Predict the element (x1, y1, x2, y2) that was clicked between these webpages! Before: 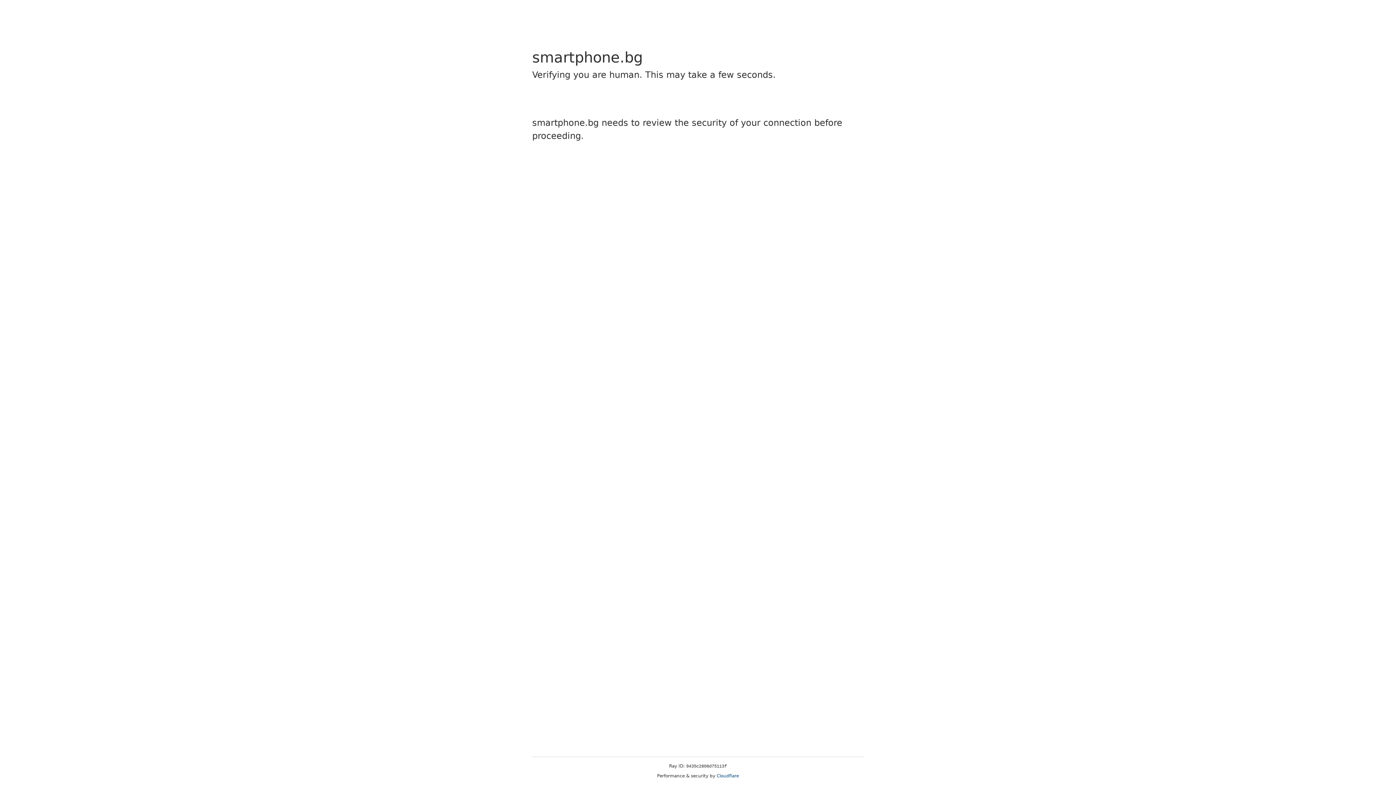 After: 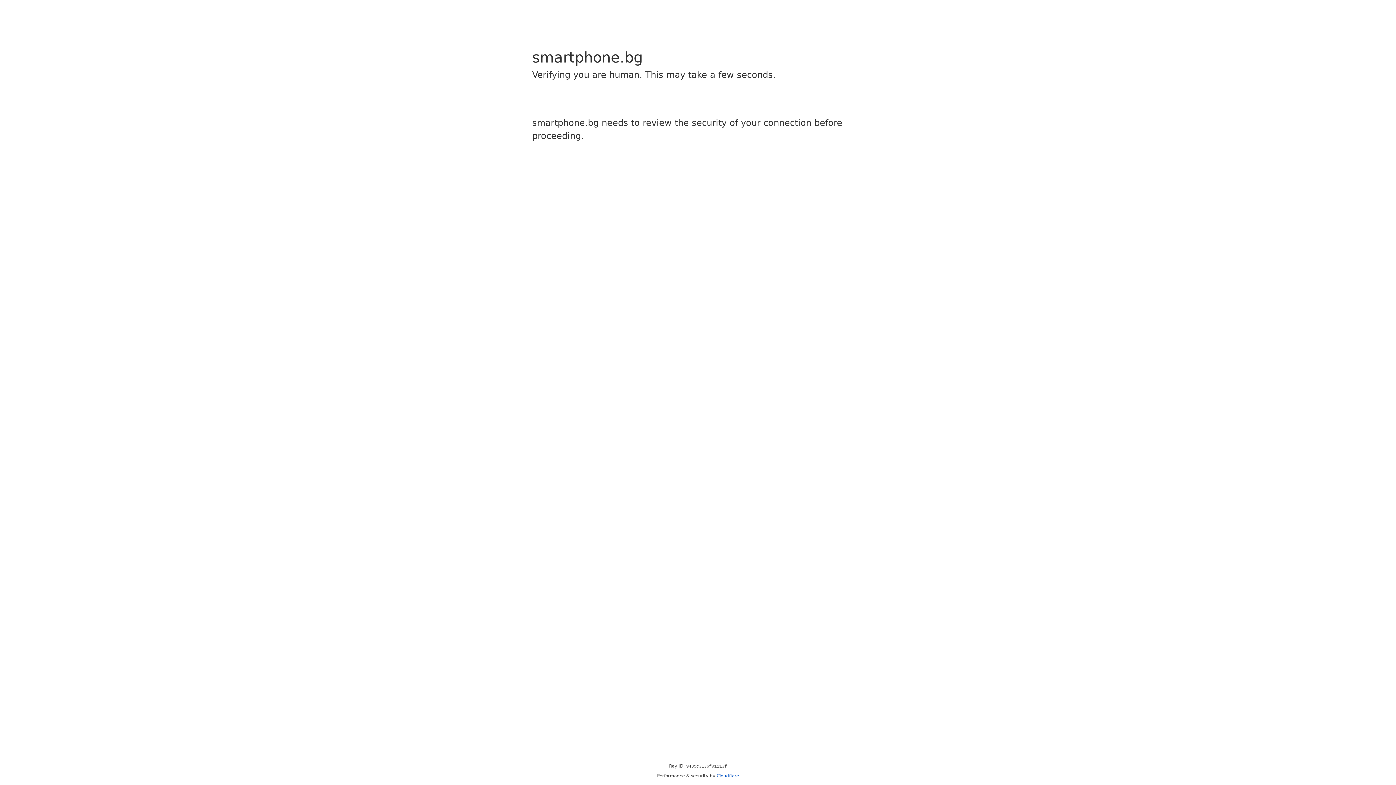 Action: label: Cloudflare bbox: (716, 773, 739, 778)